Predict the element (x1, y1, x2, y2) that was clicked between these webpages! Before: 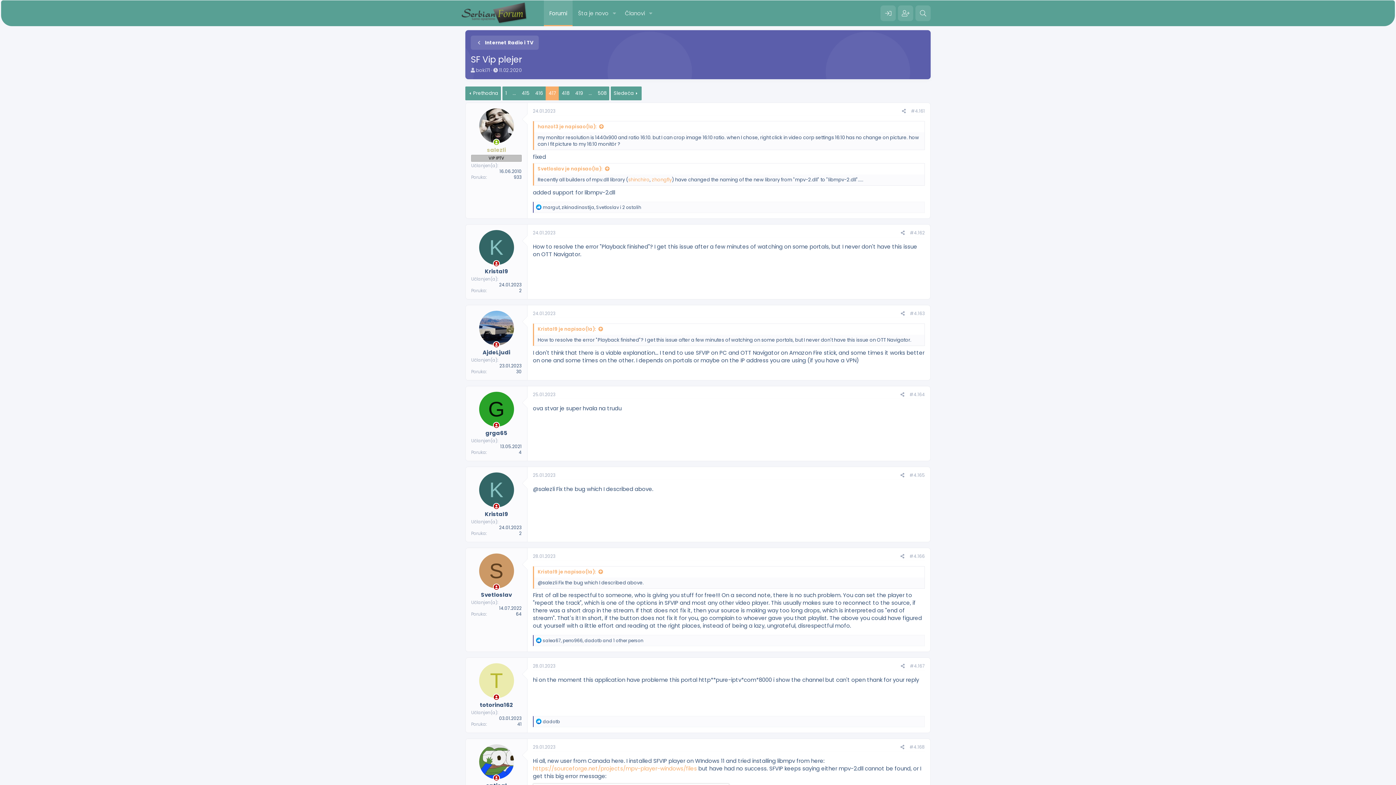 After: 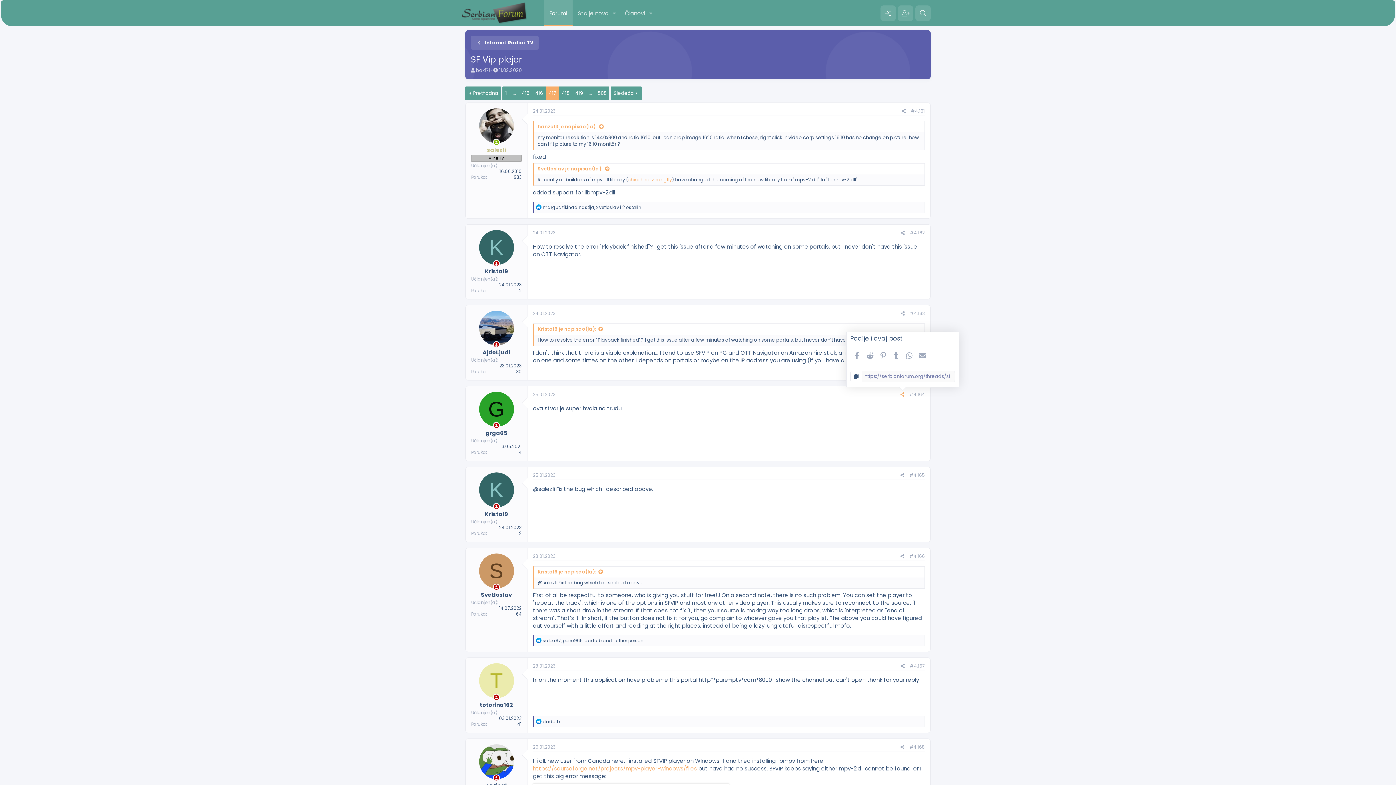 Action: bbox: (898, 390, 907, 398) label: Preporučite